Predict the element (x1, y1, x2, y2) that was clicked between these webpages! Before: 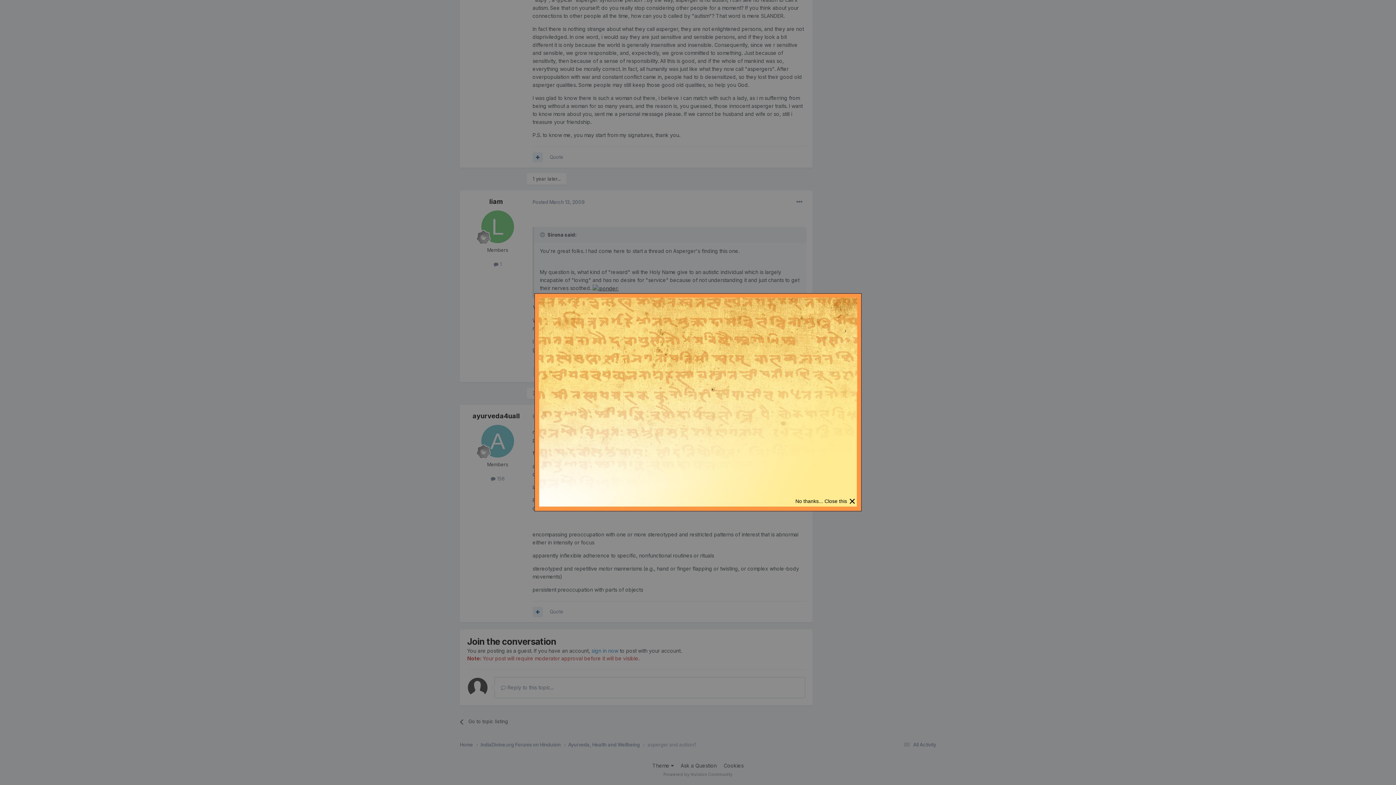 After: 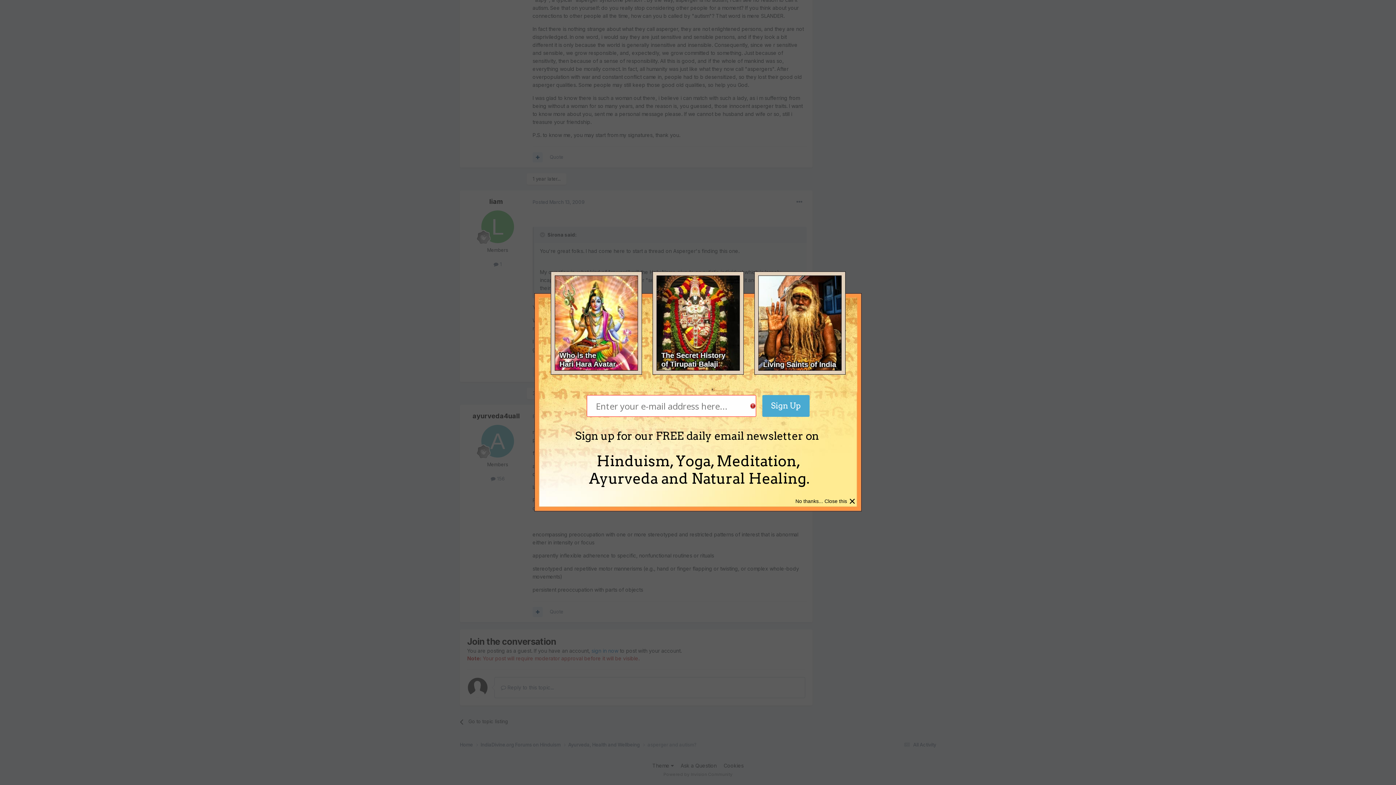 Action: bbox: (762, 395, 809, 417) label: Sign Up